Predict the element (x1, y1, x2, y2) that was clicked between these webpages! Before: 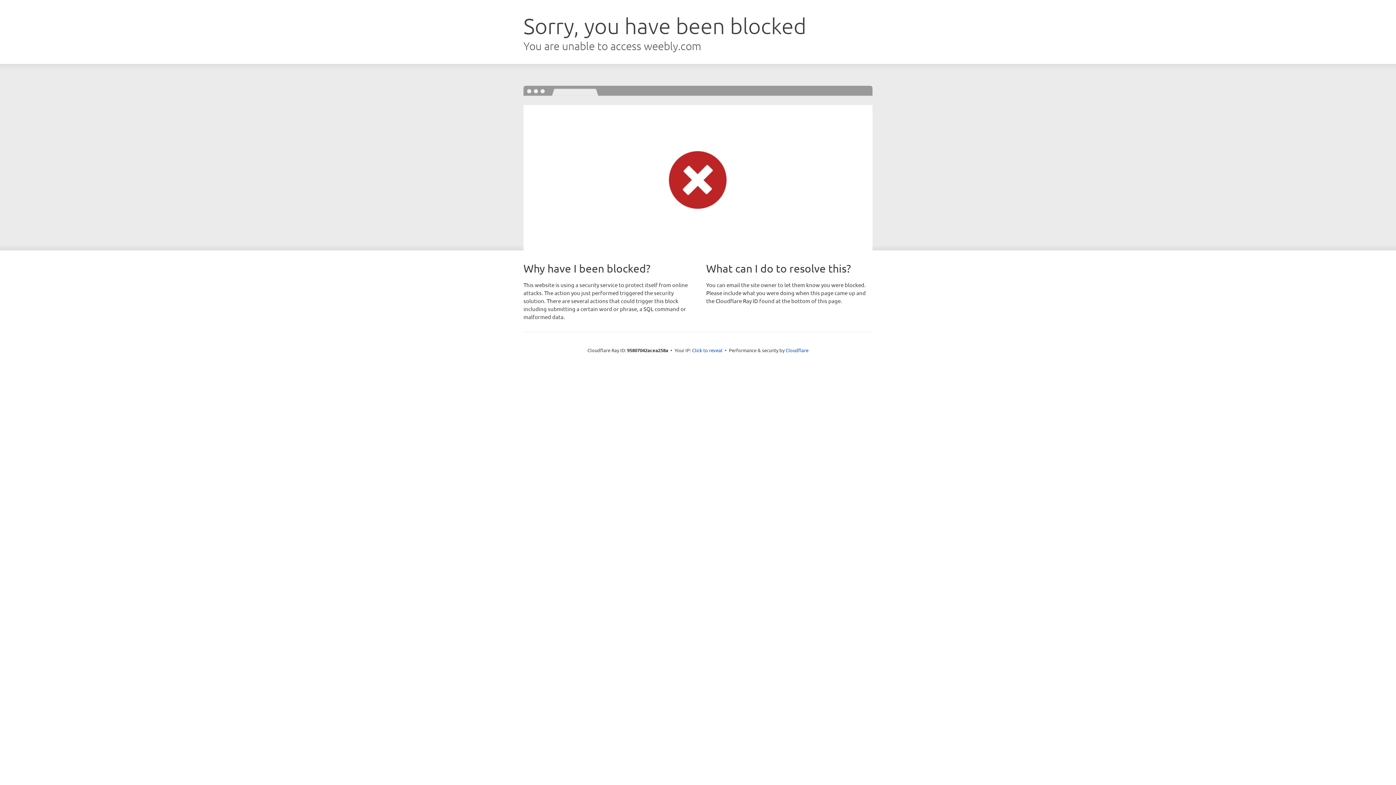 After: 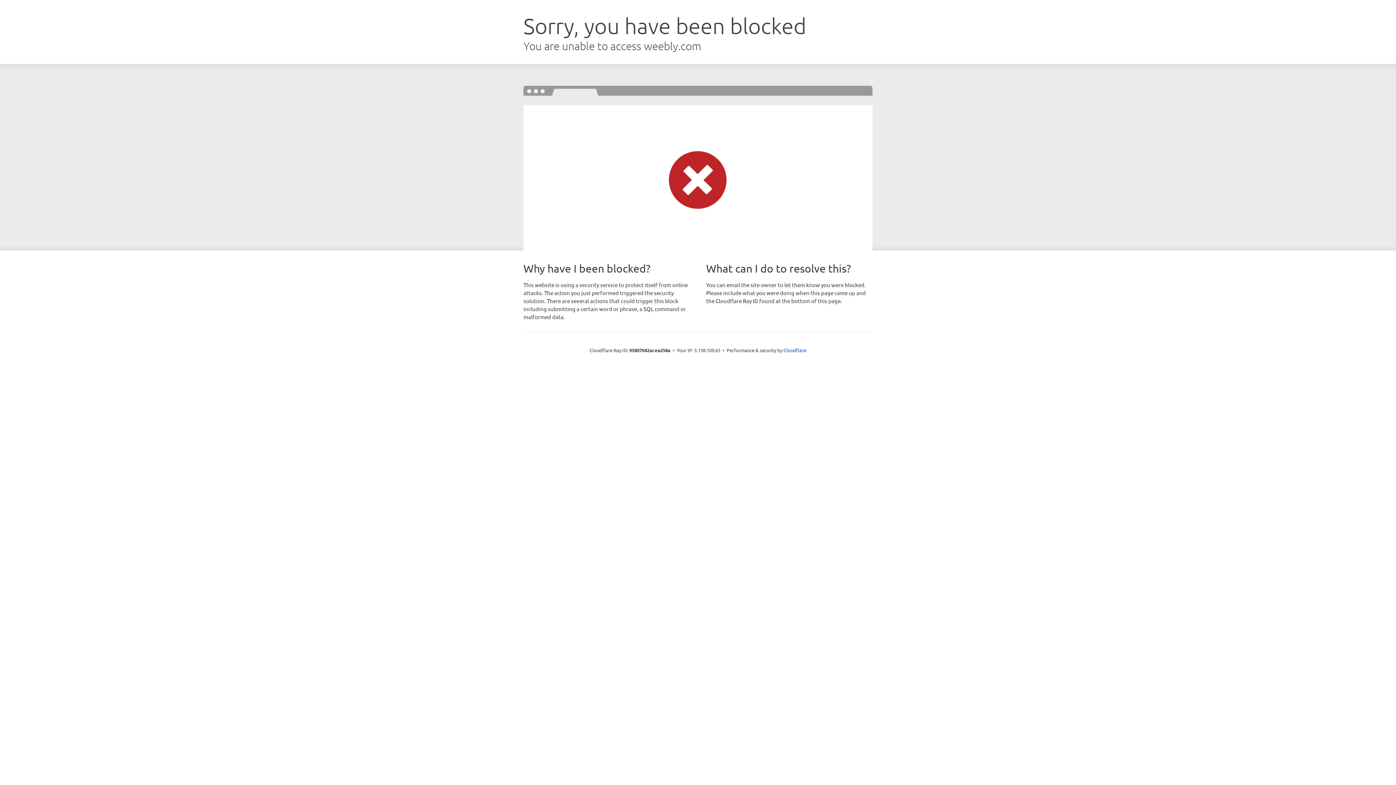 Action: label: Click to reveal bbox: (692, 346, 722, 353)